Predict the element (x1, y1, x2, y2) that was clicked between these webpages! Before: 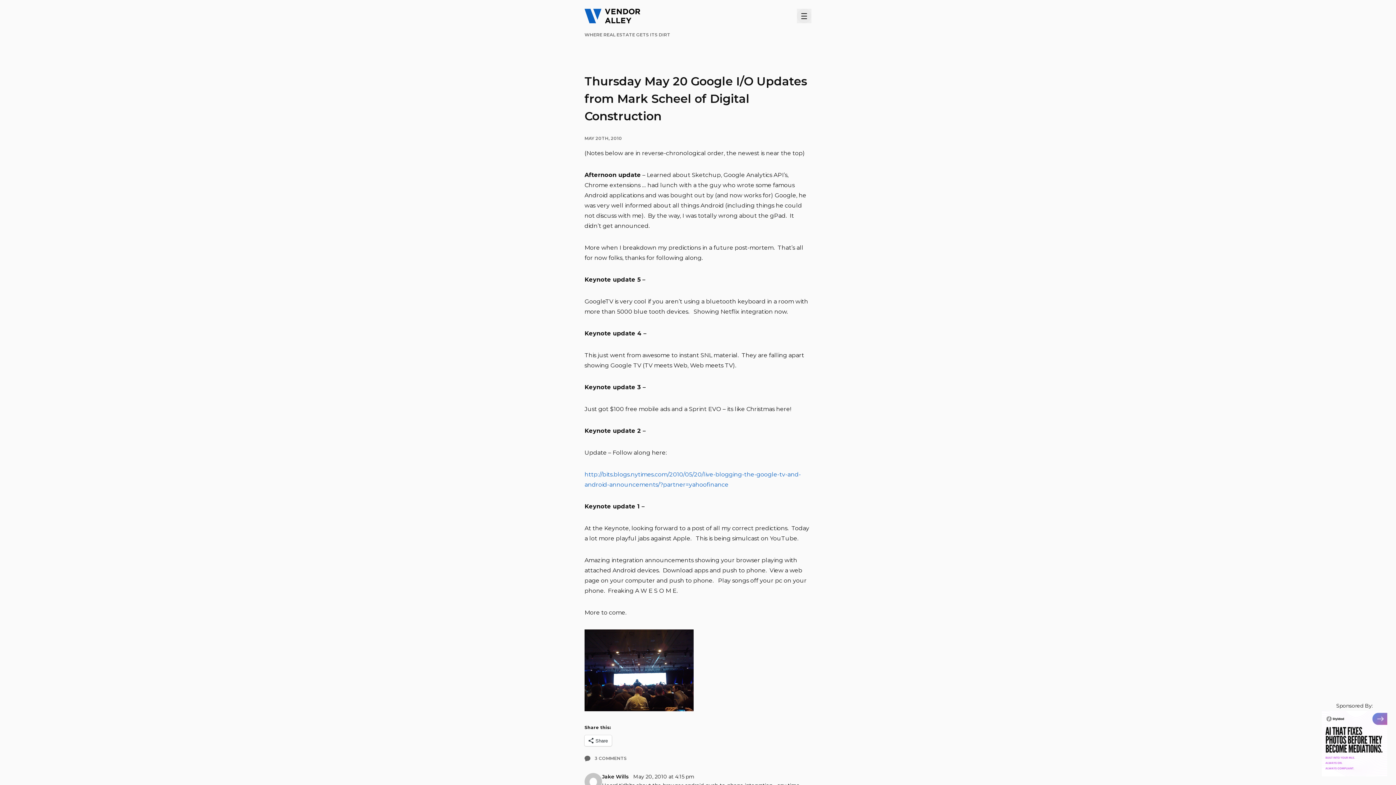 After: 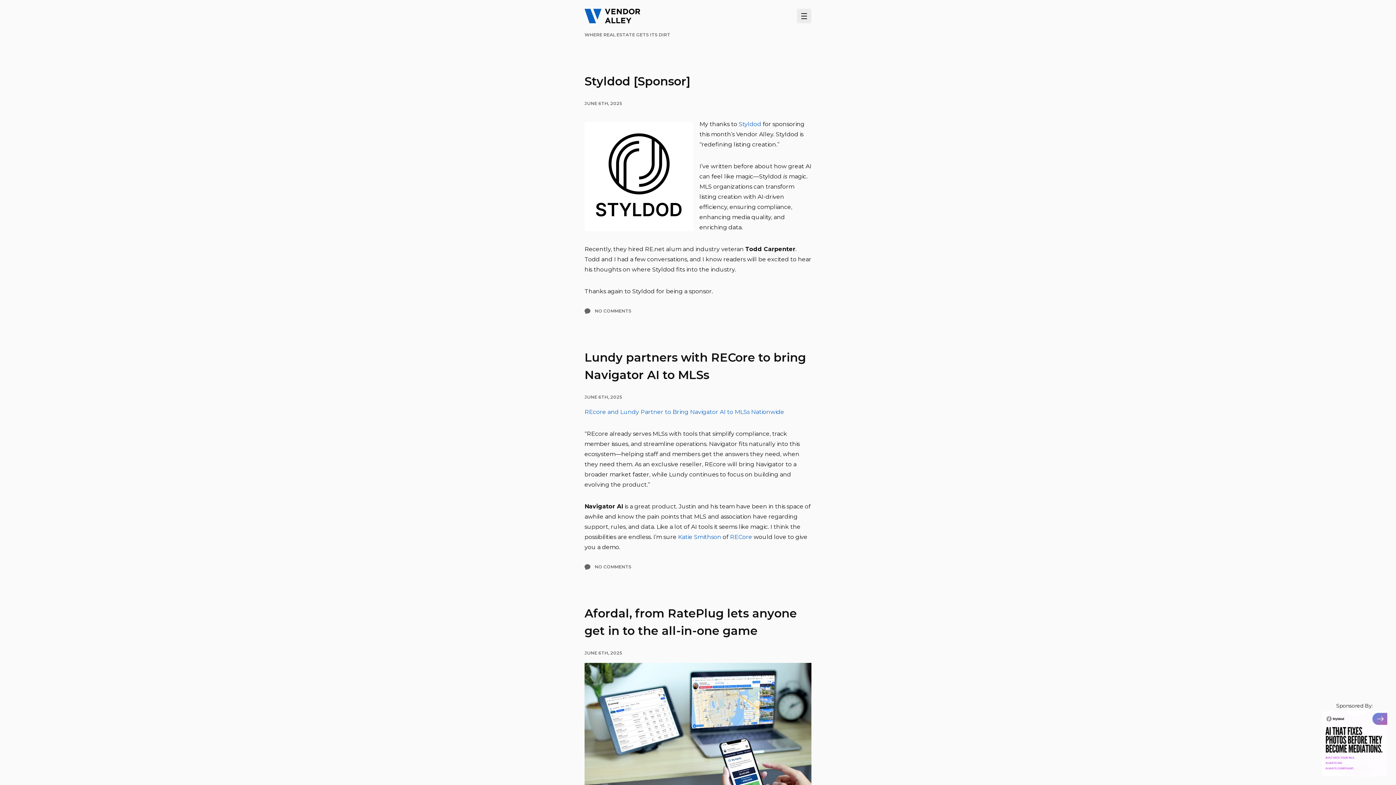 Action: label: Vendor Alley bbox: (584, 8, 640, 23)